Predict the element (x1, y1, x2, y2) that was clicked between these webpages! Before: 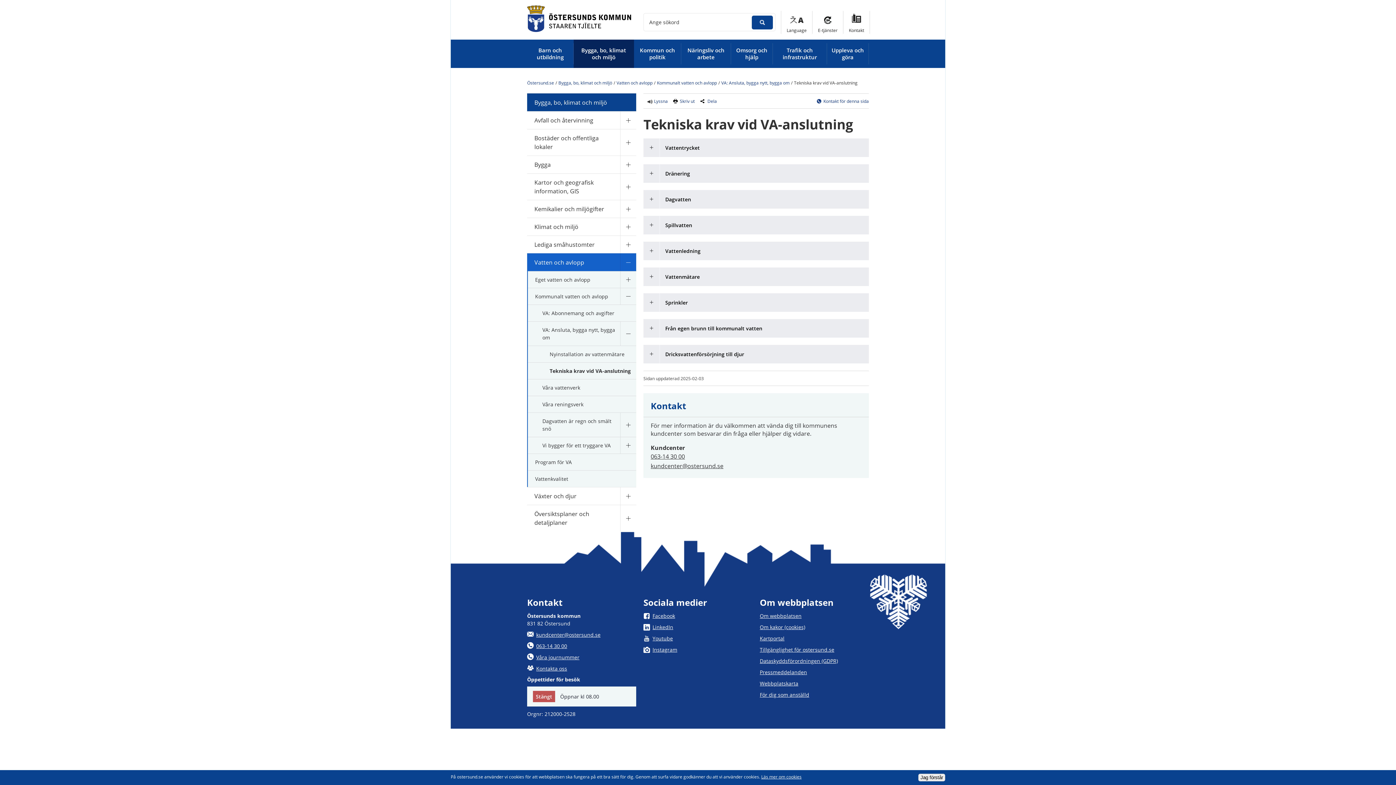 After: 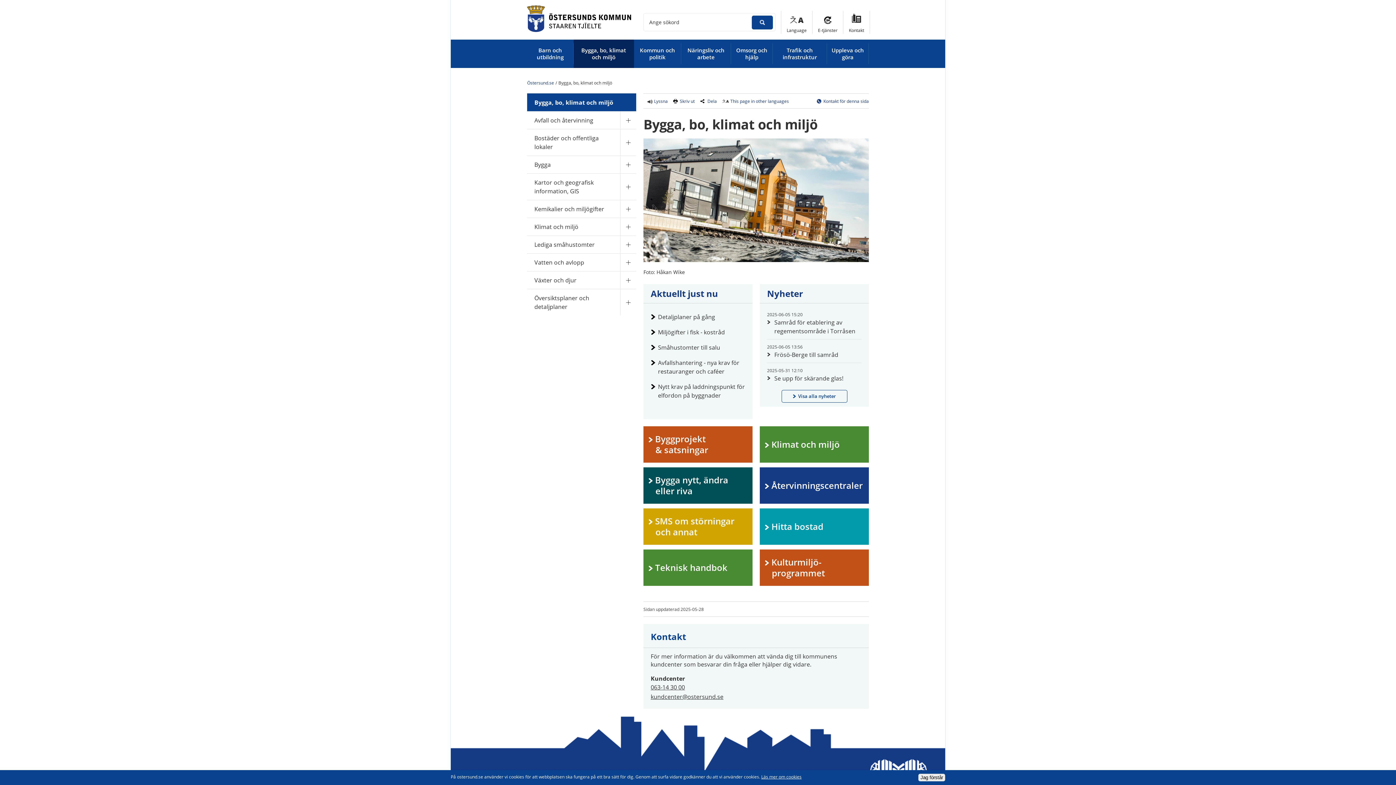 Action: bbox: (573, 39, 634, 68) label: Bygga, bo, klimat och miljö